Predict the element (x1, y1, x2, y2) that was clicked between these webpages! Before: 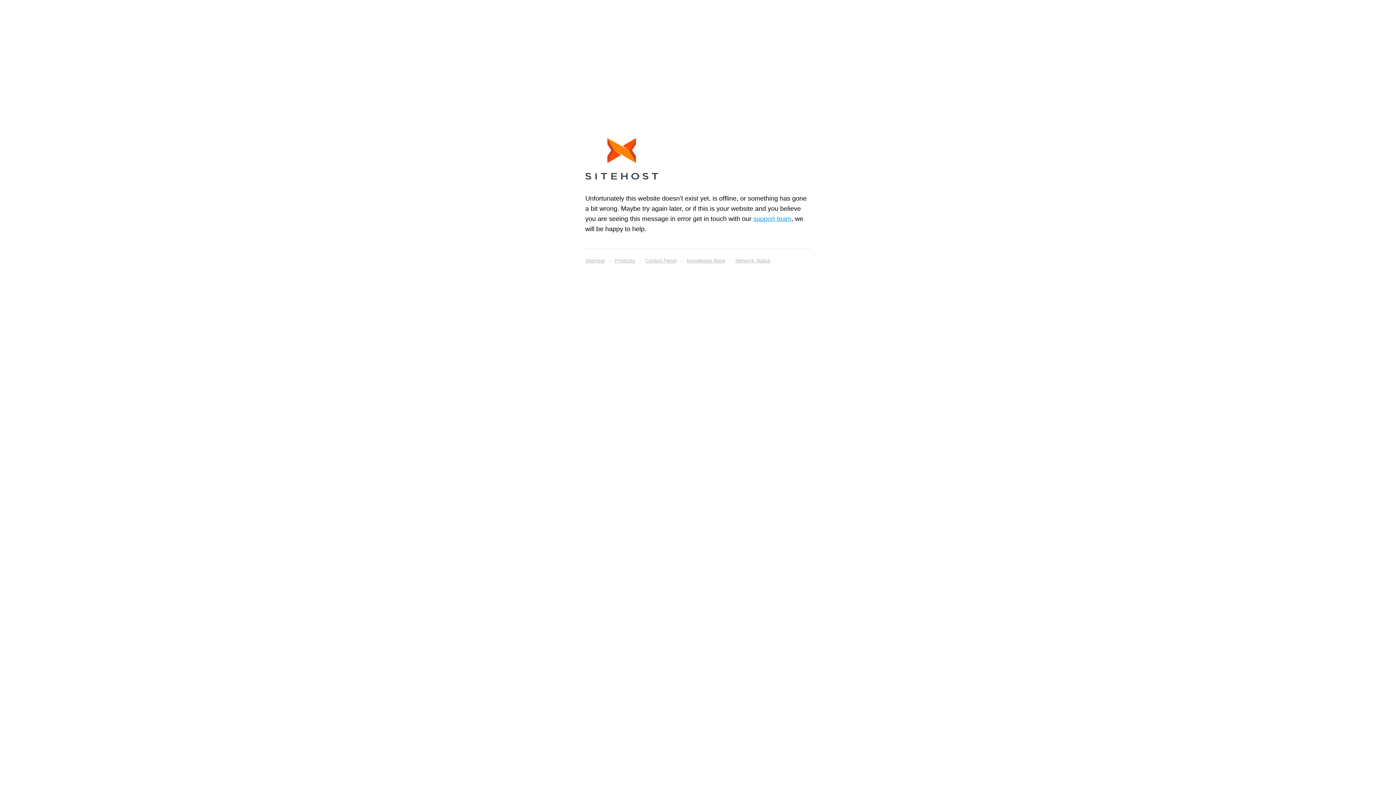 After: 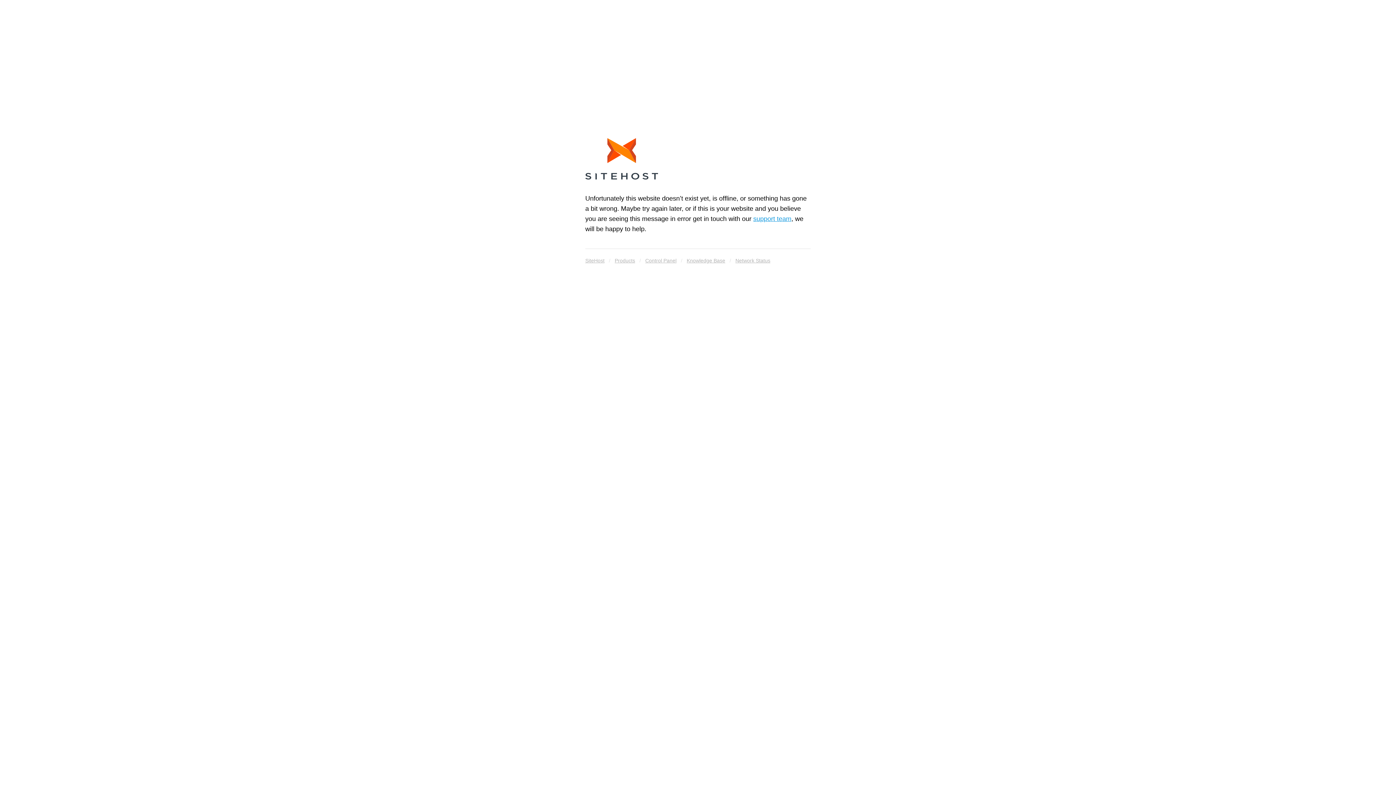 Action: label: Products bbox: (614, 255, 635, 265)